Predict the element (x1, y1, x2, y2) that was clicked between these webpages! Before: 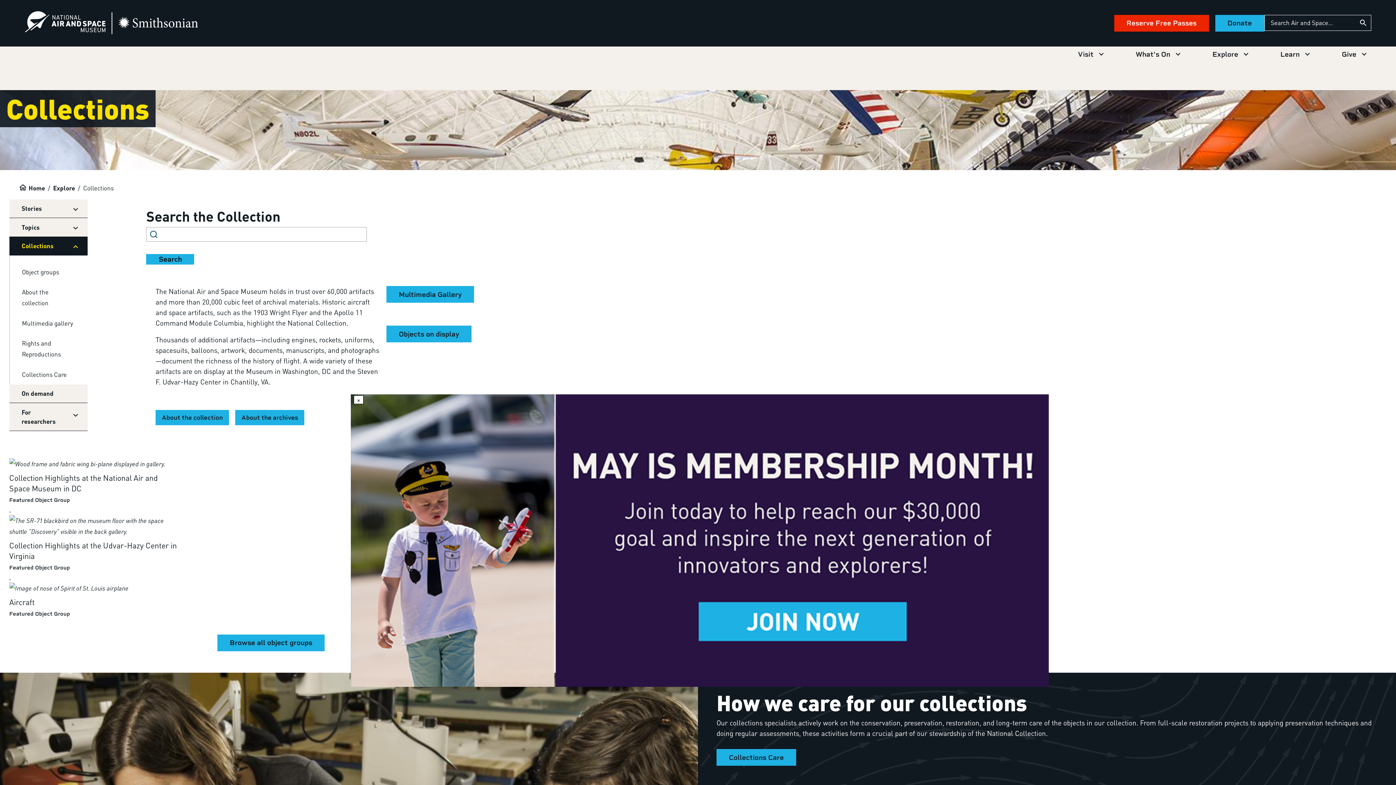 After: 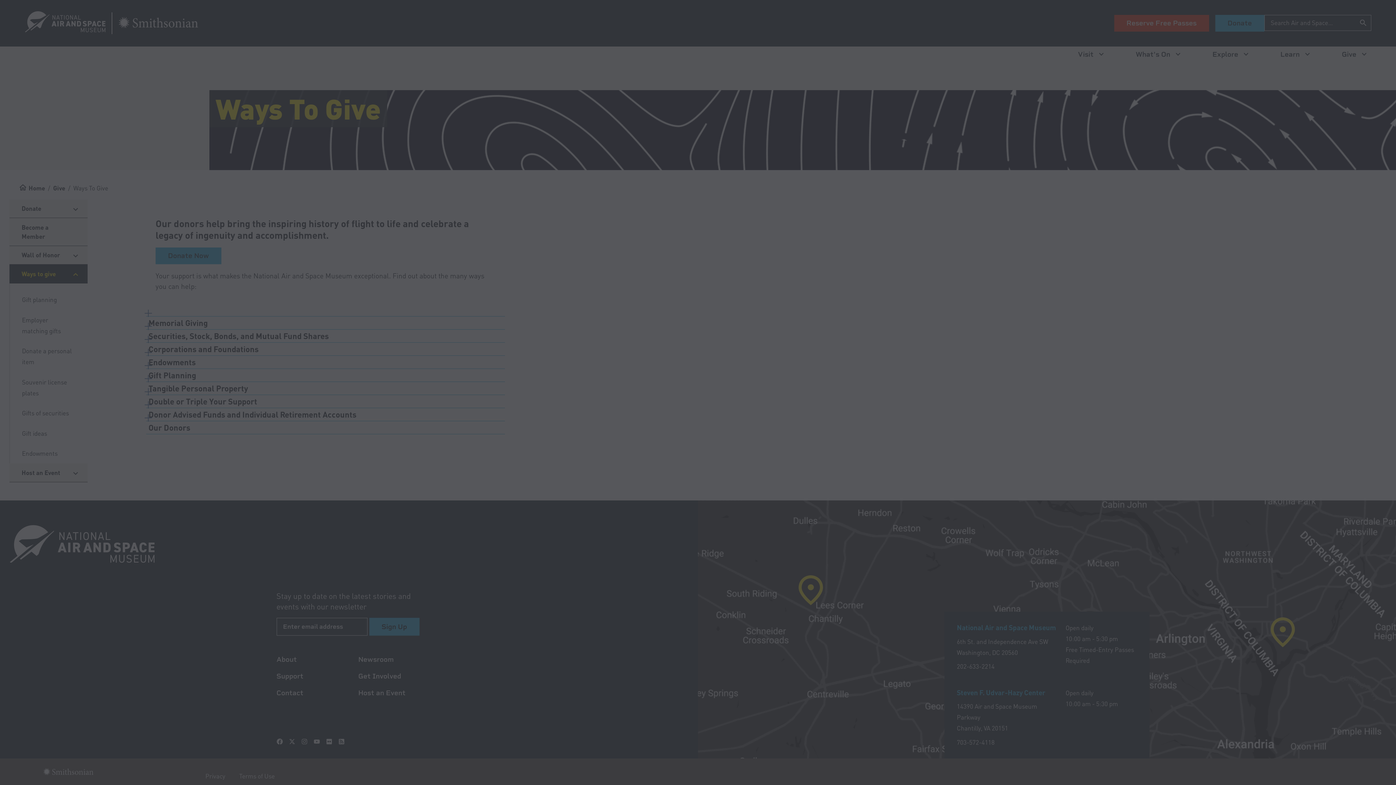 Action: bbox: (1215, 14, 1264, 31) label: Donate